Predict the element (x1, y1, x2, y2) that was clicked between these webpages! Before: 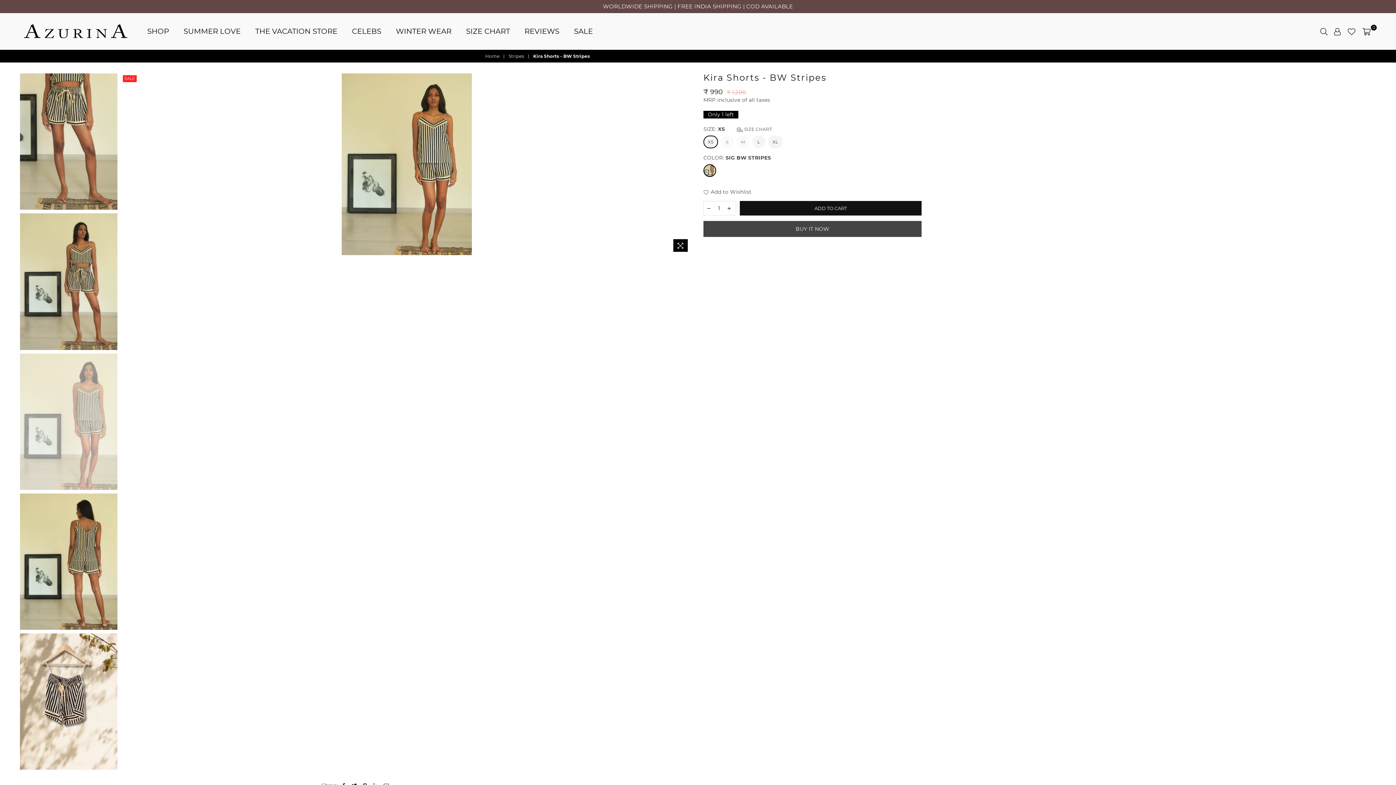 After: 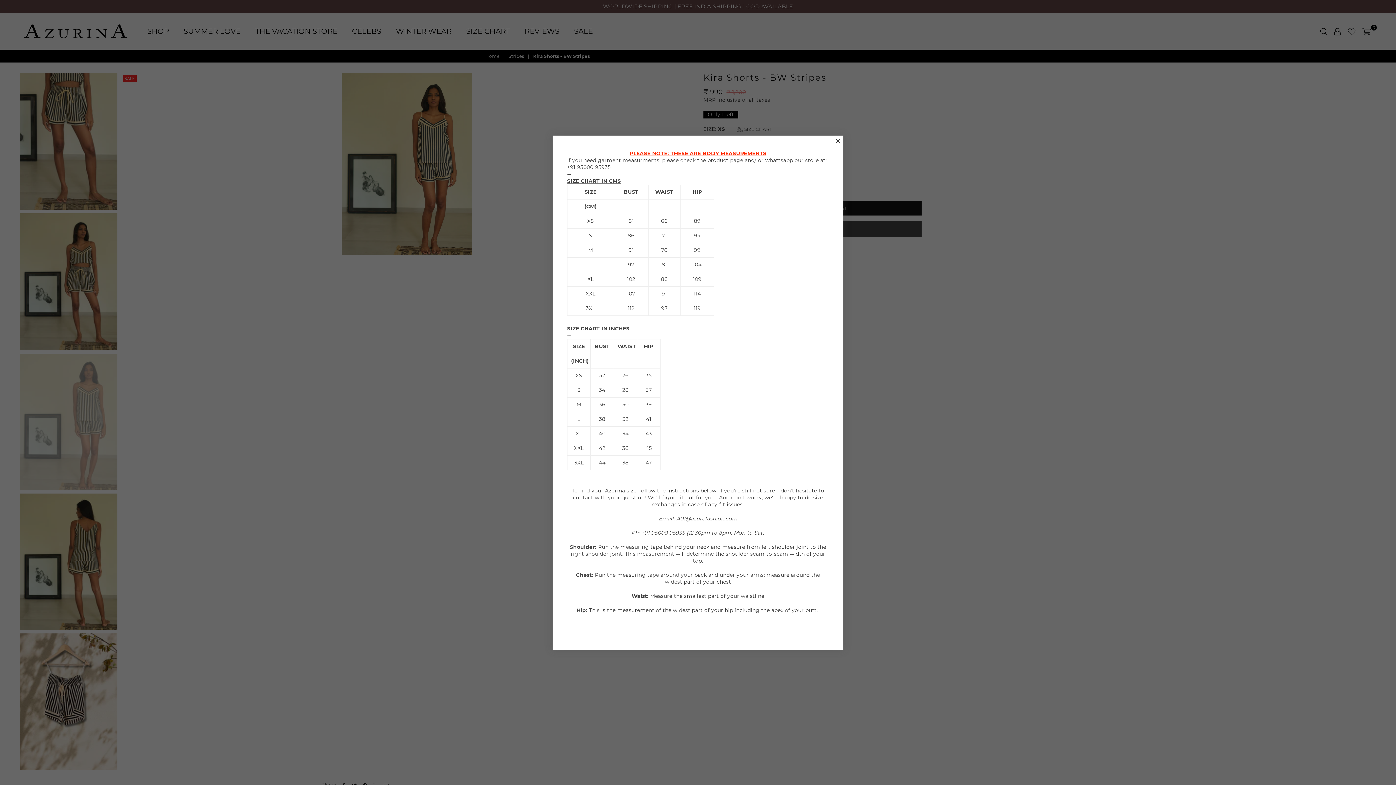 Action: label:  SIZE CHART bbox: (736, 126, 772, 132)